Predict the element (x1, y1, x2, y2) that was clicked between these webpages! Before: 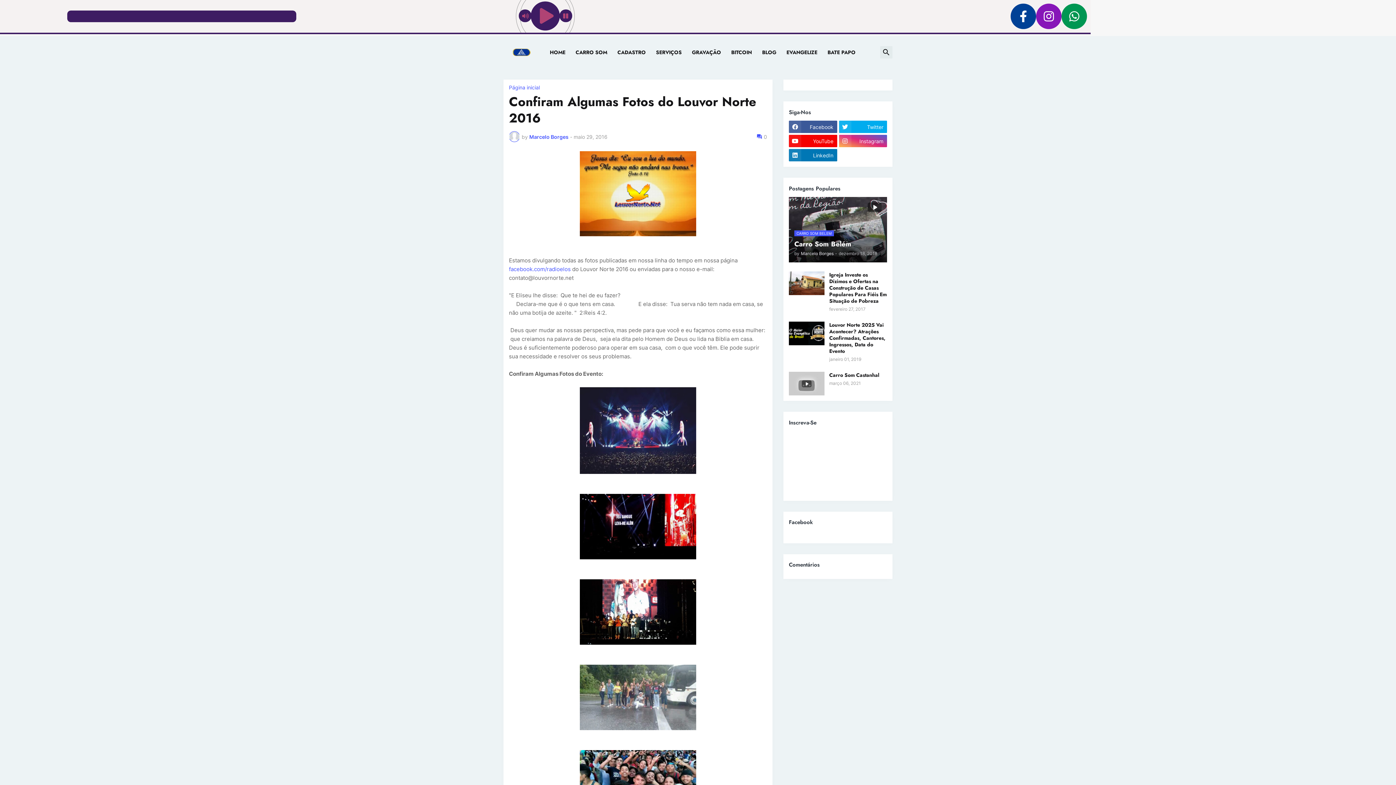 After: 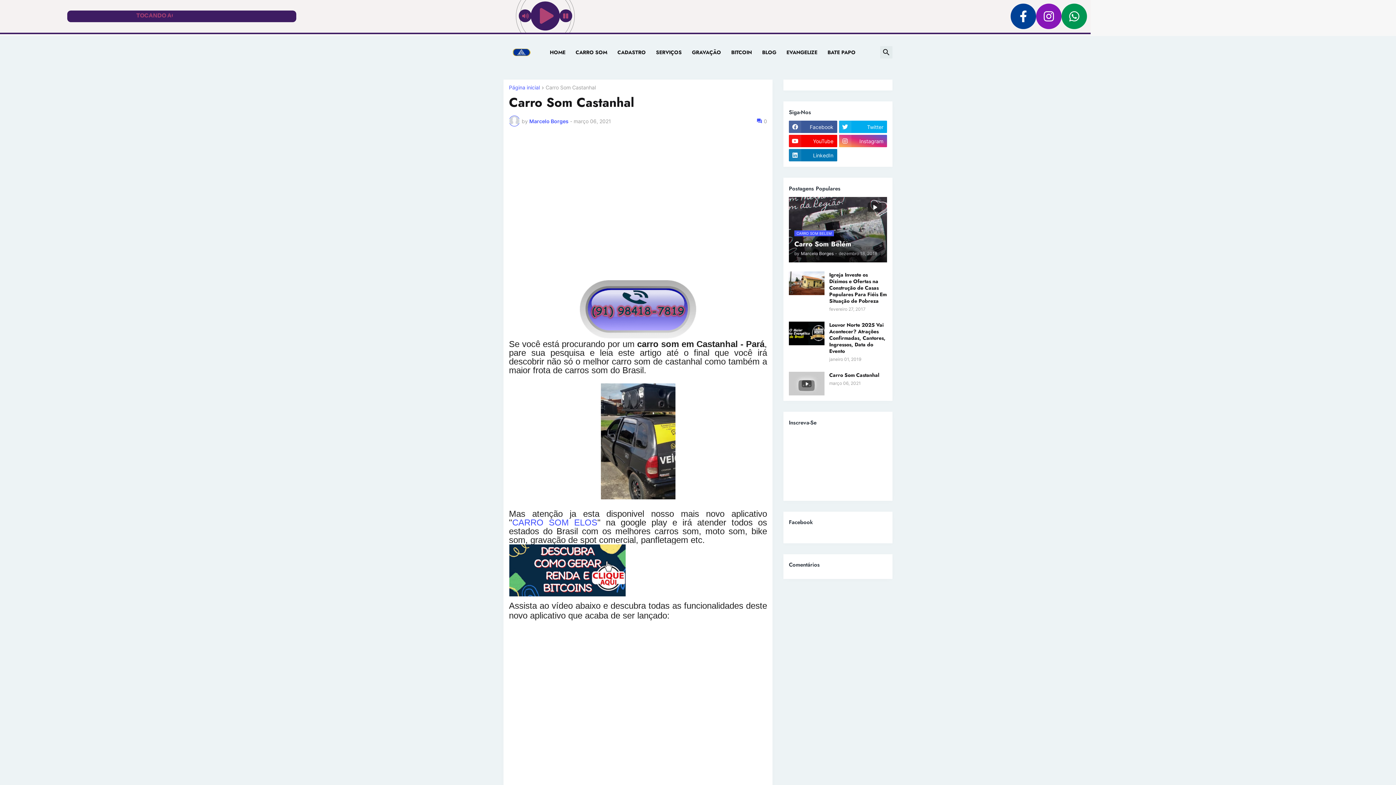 Action: label: Carro Som Castanhal bbox: (829, 372, 887, 378)